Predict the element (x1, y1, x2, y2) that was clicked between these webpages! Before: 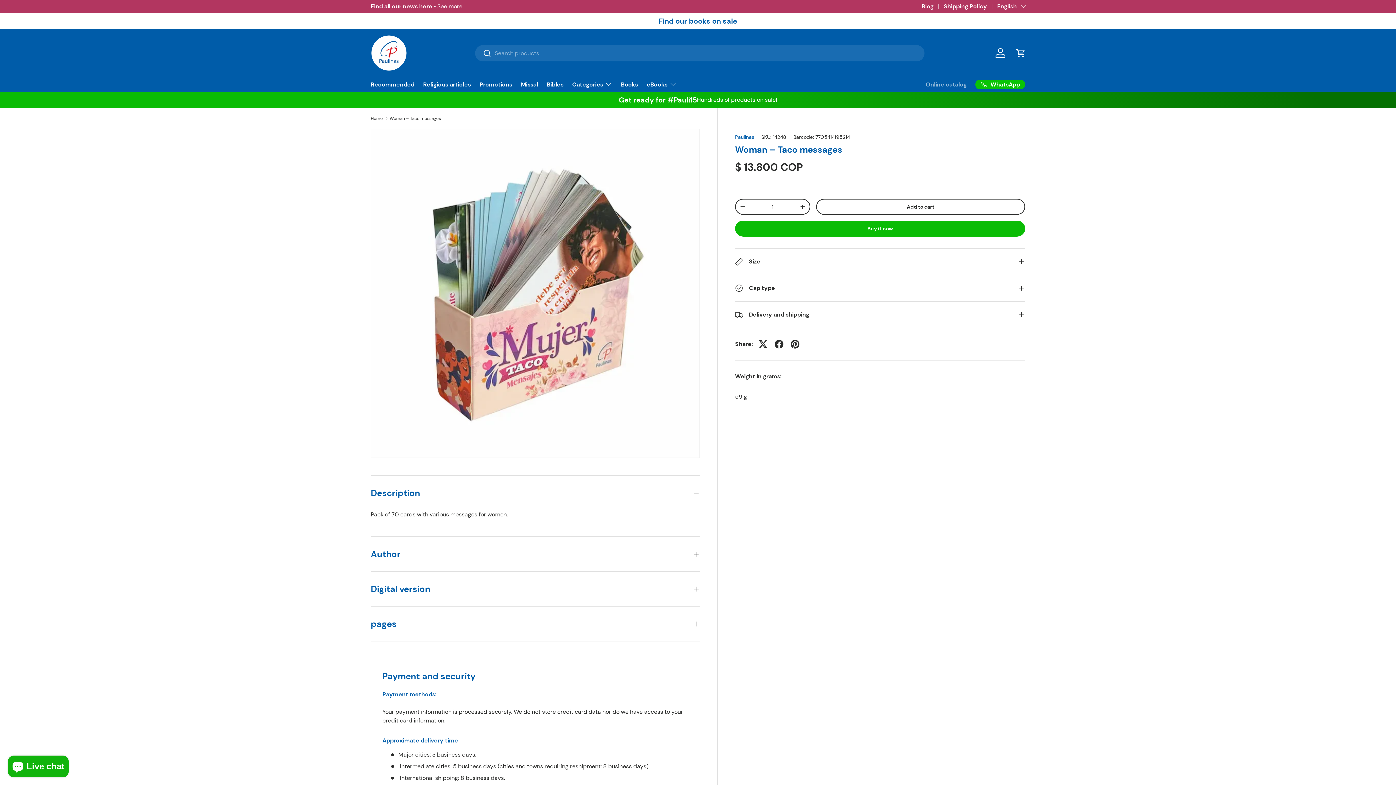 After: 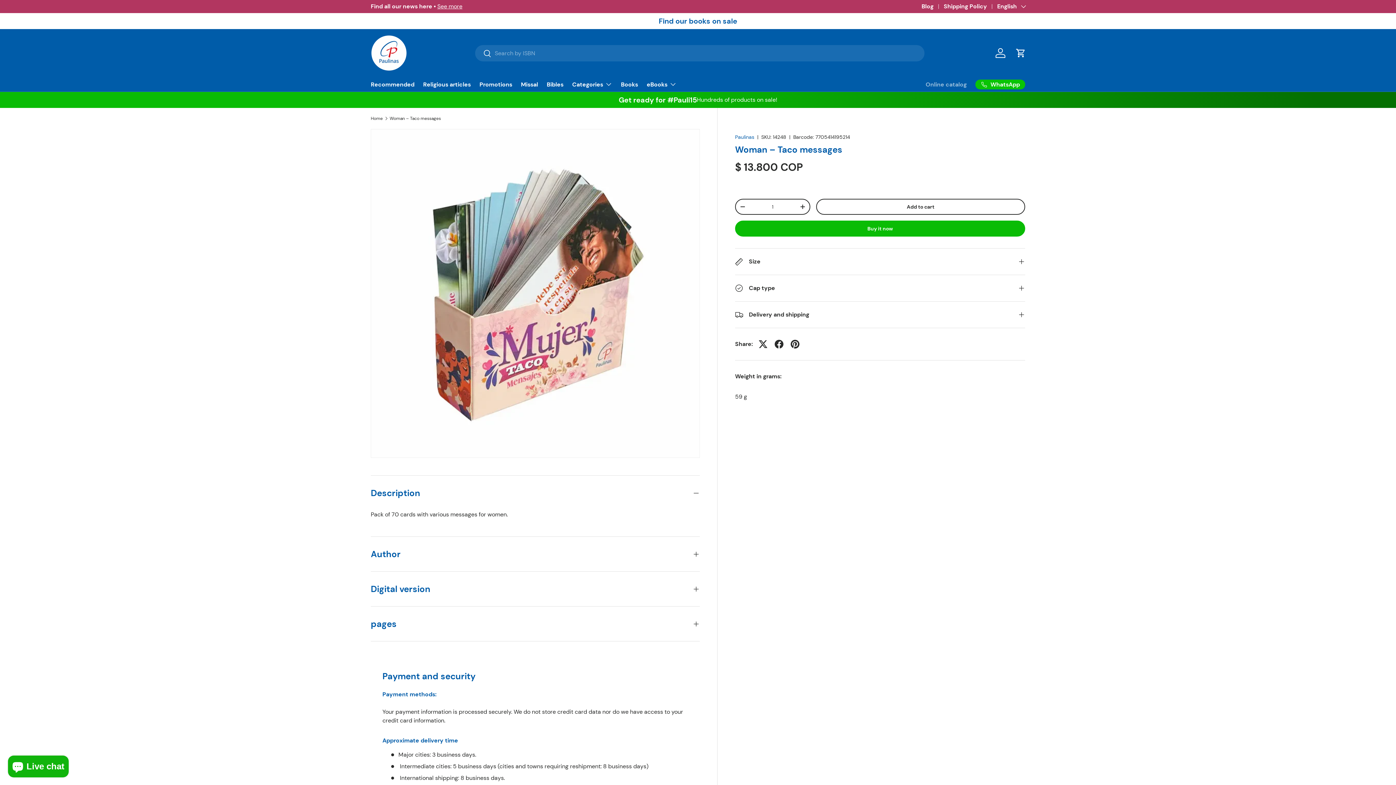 Action: label: Woman – Taco messages bbox: (389, 116, 441, 120)